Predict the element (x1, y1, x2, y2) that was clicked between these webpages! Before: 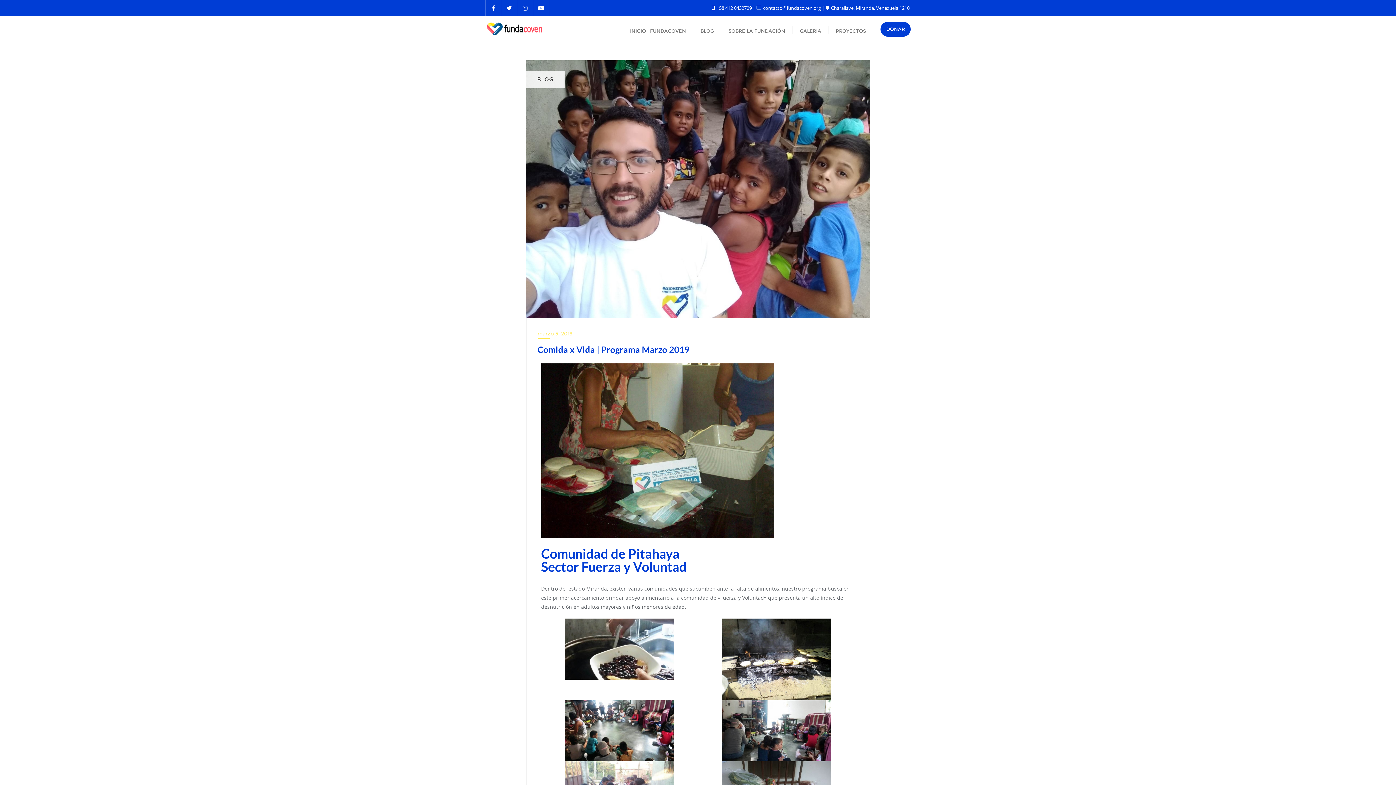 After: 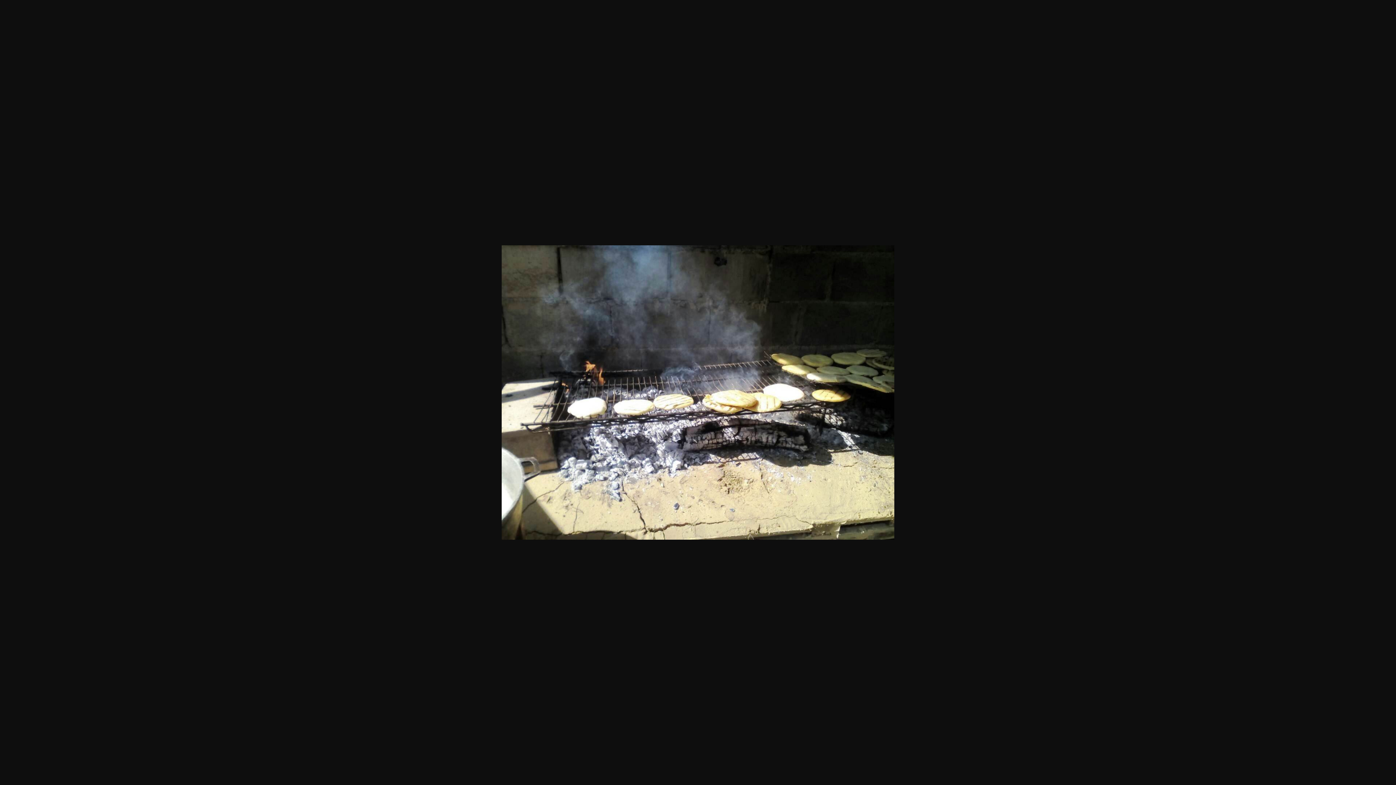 Action: bbox: (722, 655, 831, 662)